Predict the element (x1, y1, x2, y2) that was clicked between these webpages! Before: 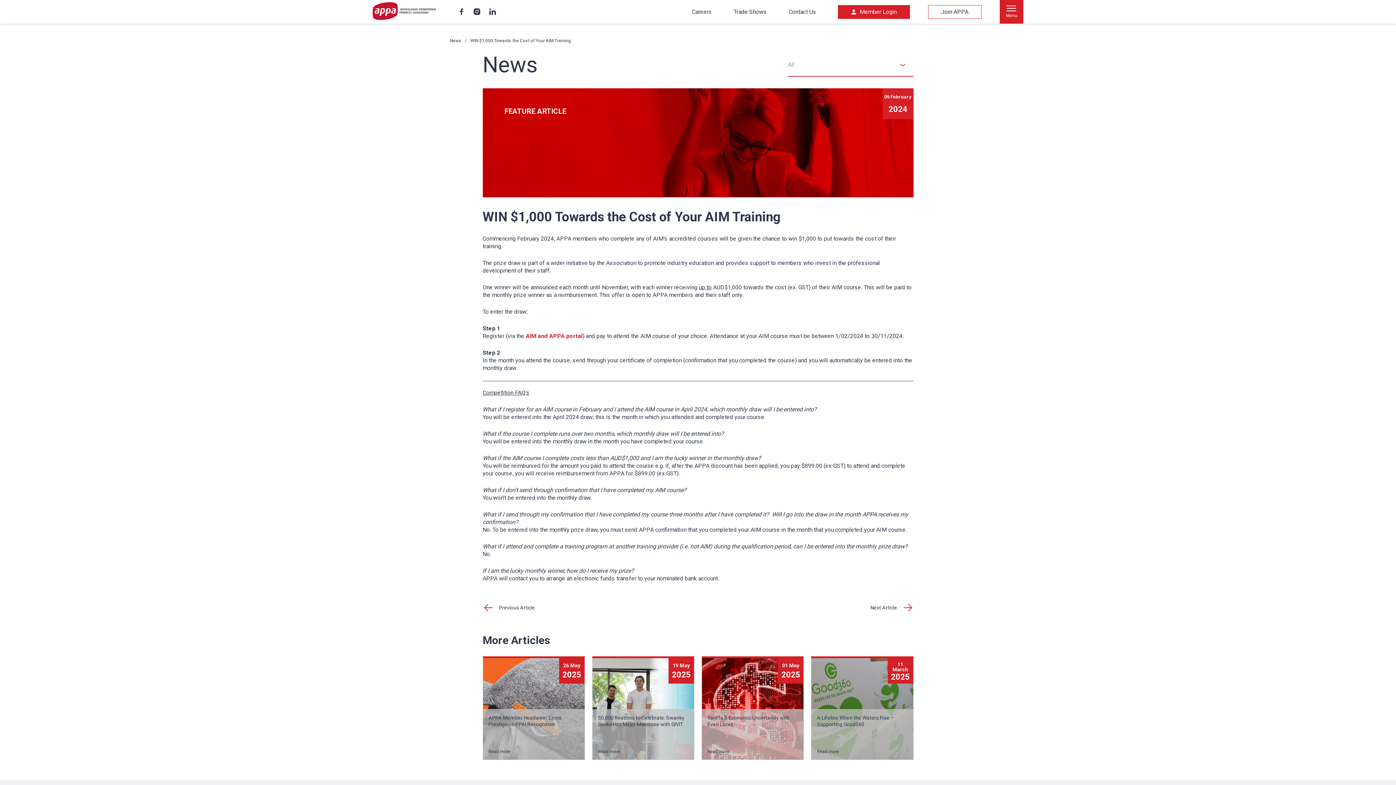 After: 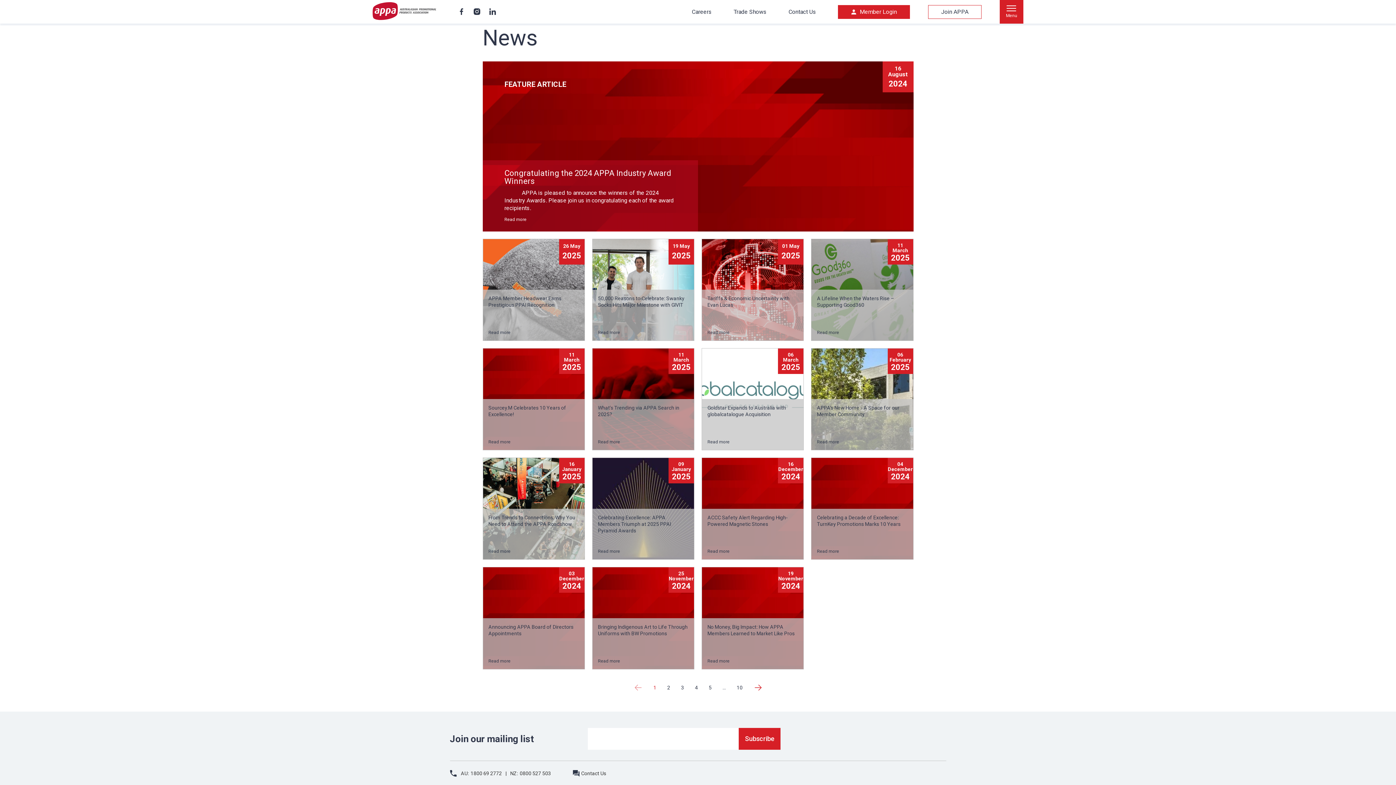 Action: bbox: (450, 38, 461, 43) label: News